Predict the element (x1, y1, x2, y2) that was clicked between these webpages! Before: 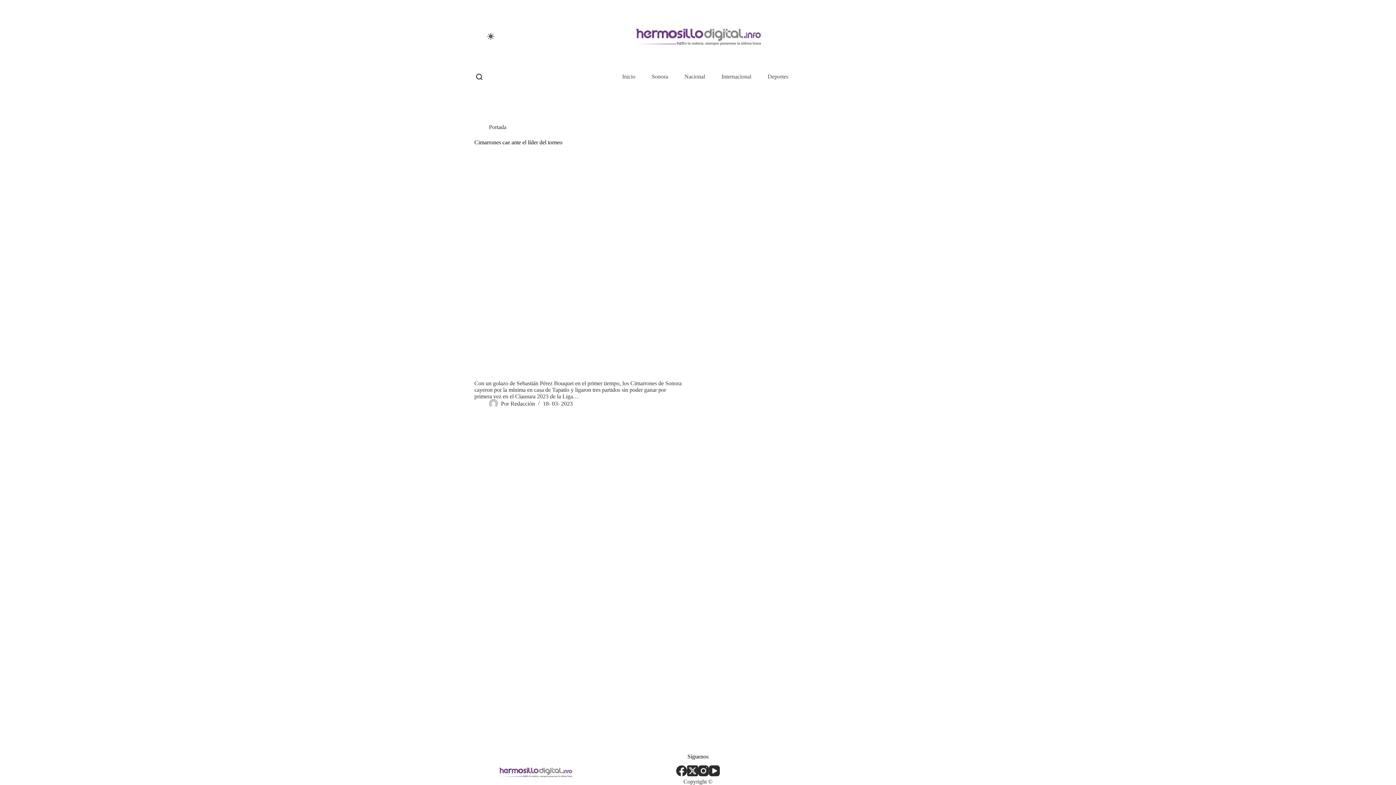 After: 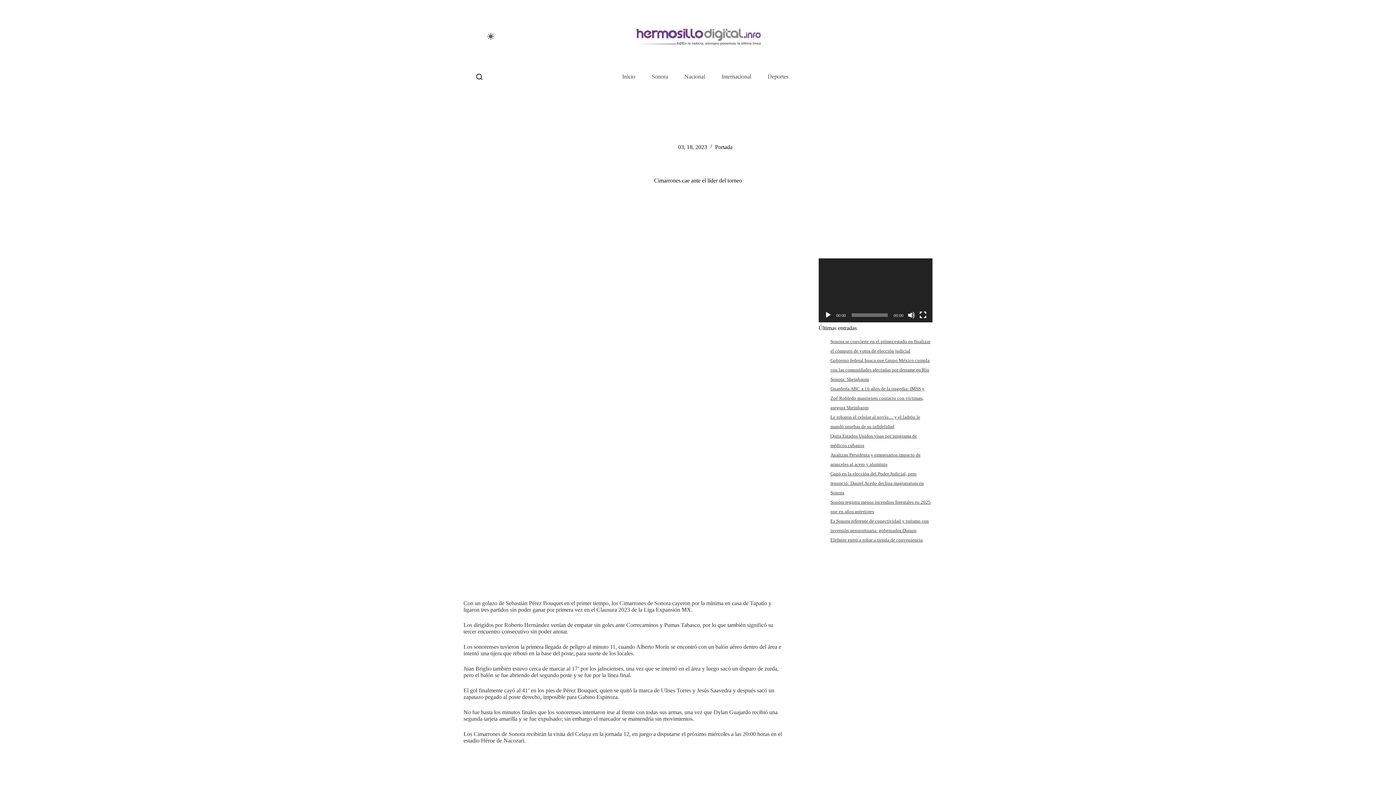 Action: bbox: (474, 139, 562, 145) label: Cimarrones cae ante el líder del torneo